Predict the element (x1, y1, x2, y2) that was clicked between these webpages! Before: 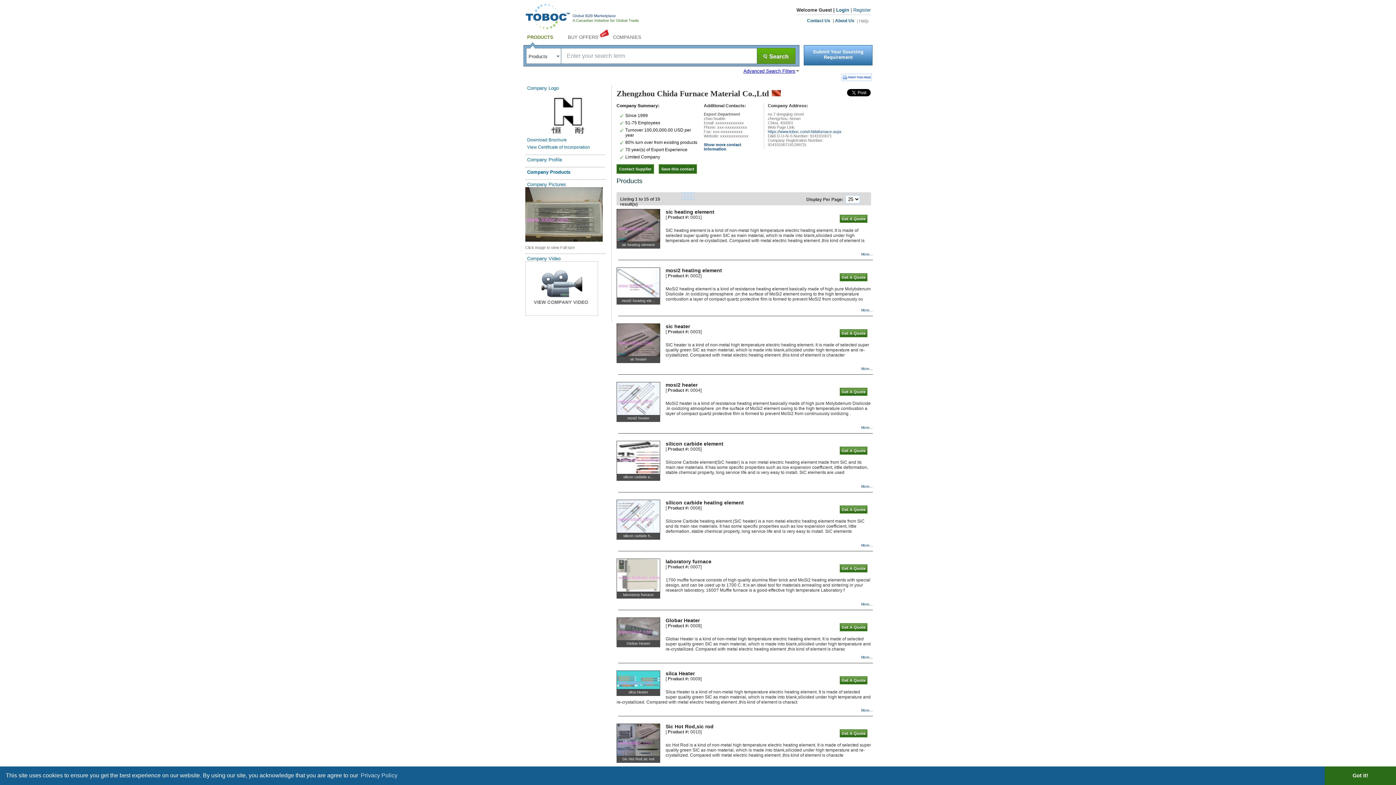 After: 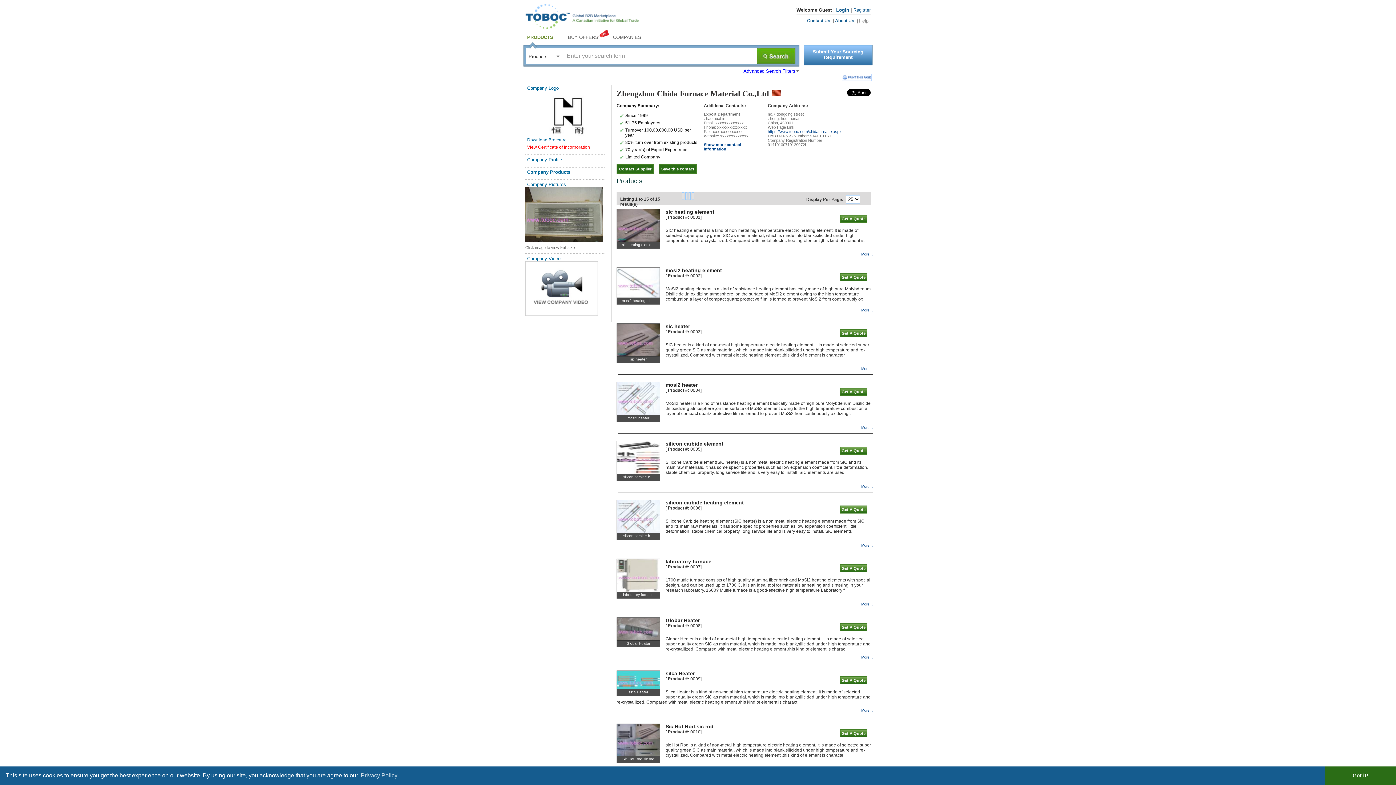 Action: label: View Certificate of Incorporation bbox: (527, 144, 590, 149)